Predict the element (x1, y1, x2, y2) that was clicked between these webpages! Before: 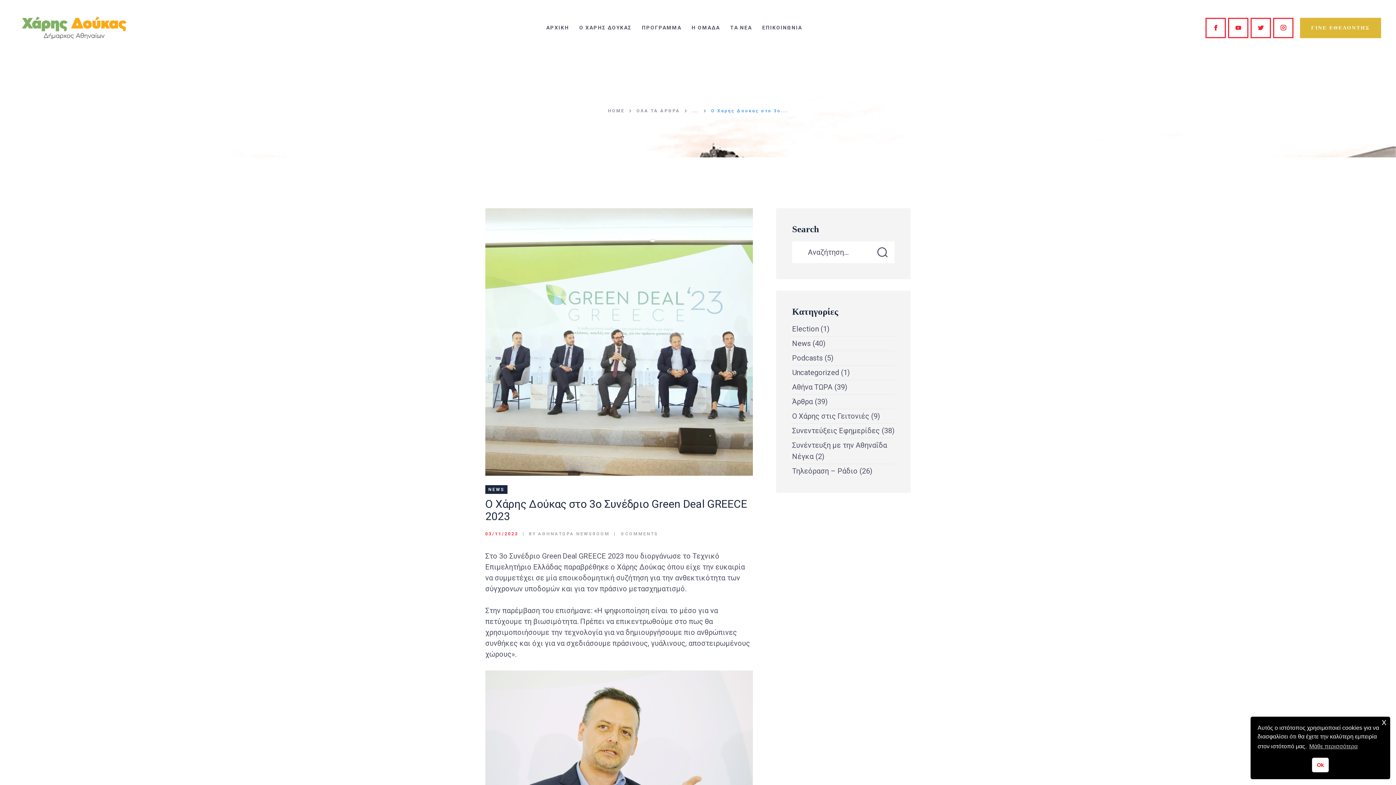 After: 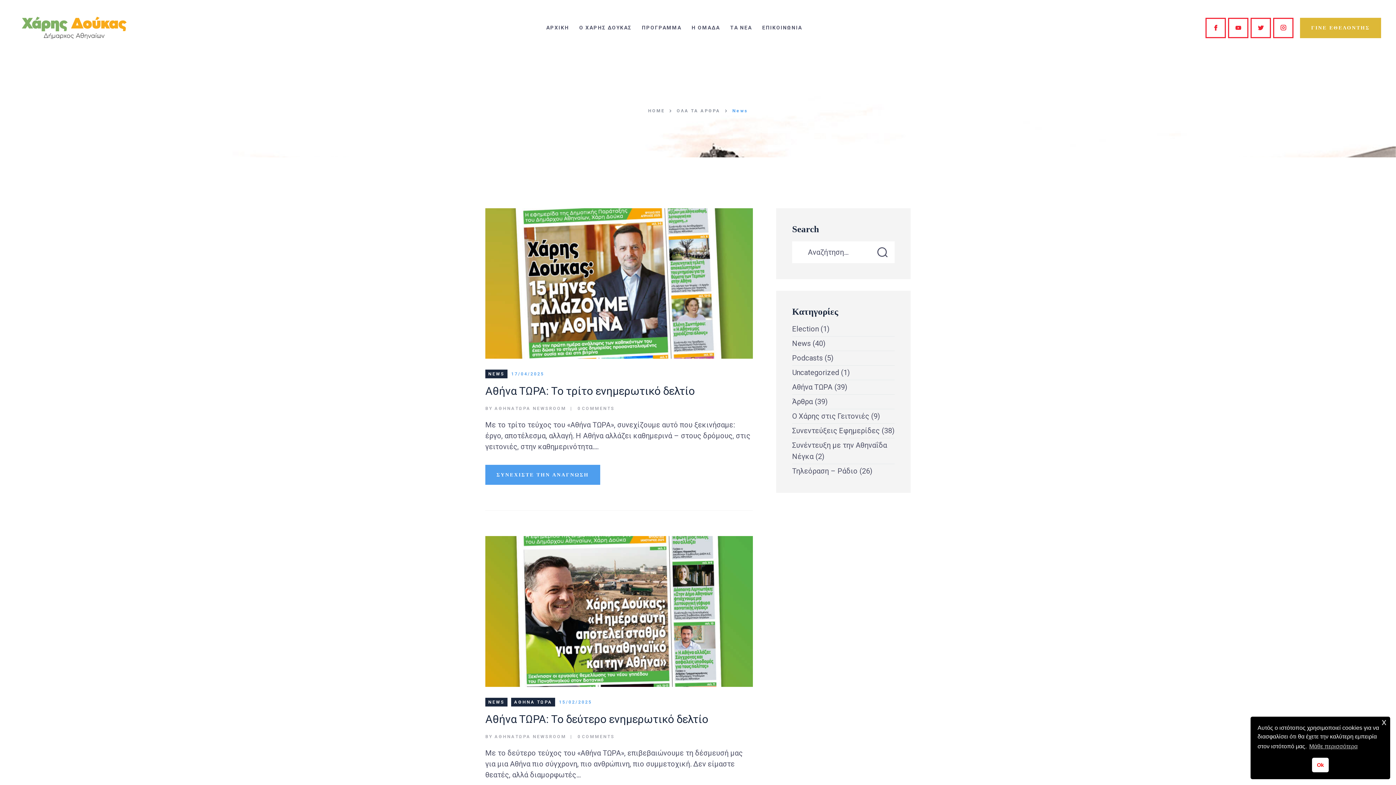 Action: label: News bbox: (792, 339, 810, 348)